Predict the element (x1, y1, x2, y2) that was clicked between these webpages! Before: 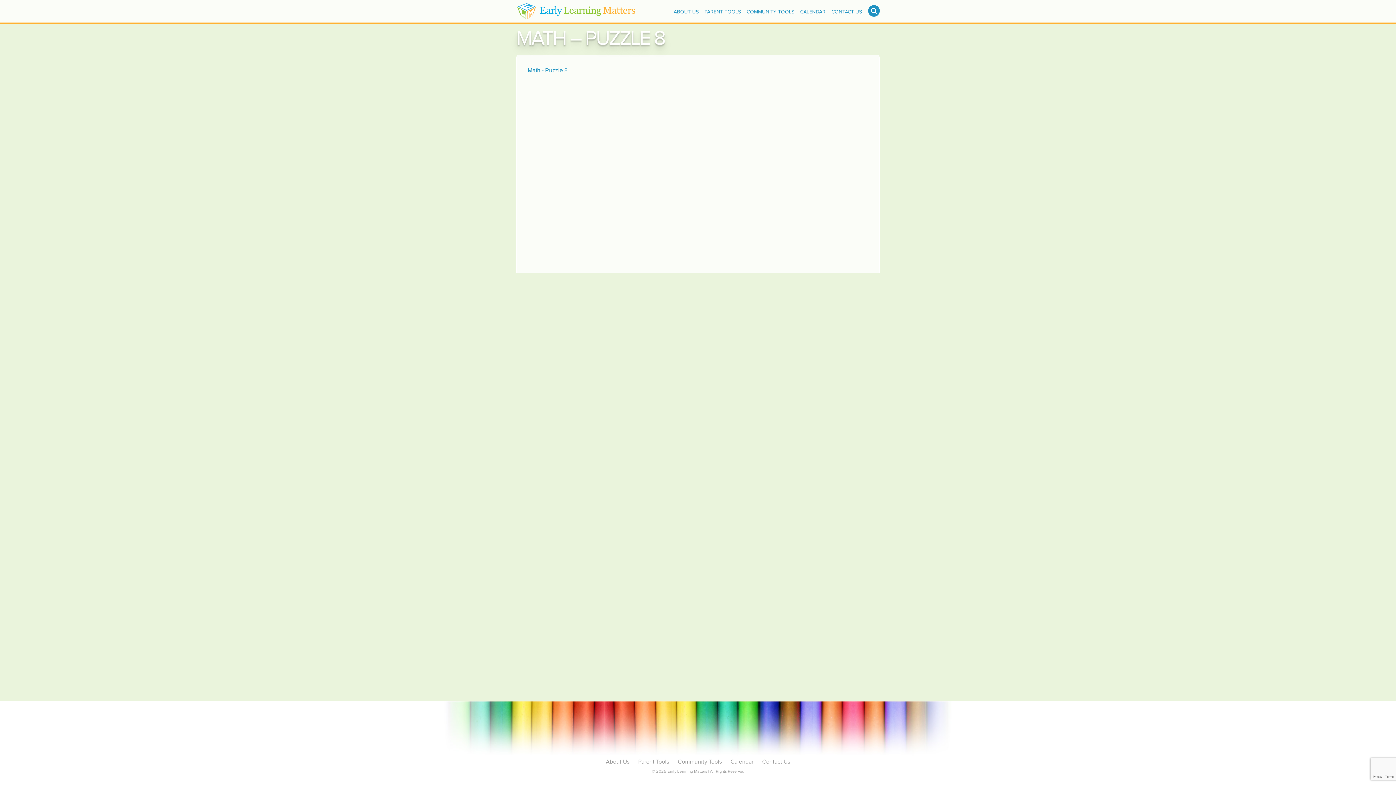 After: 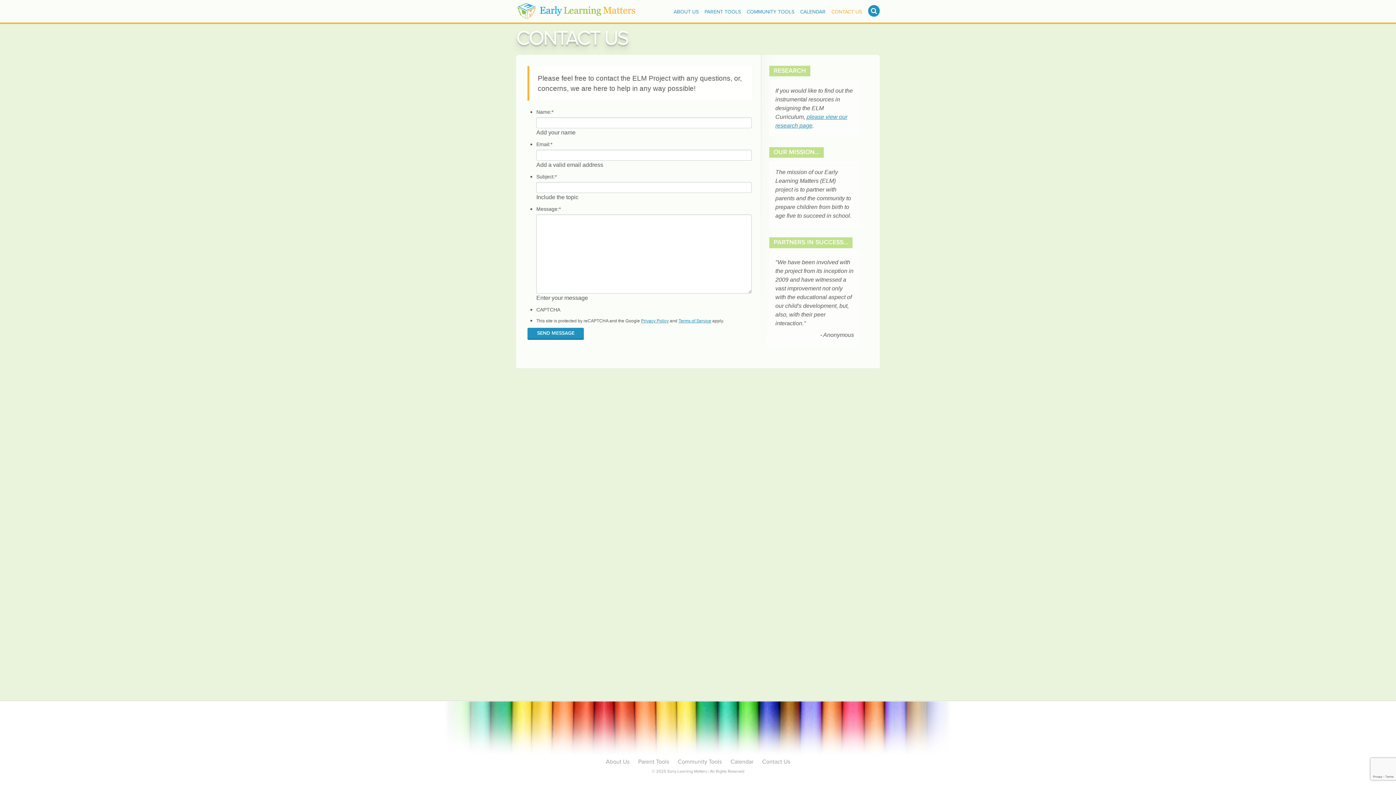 Action: label: CONTACT US bbox: (829, 0, 866, 22)